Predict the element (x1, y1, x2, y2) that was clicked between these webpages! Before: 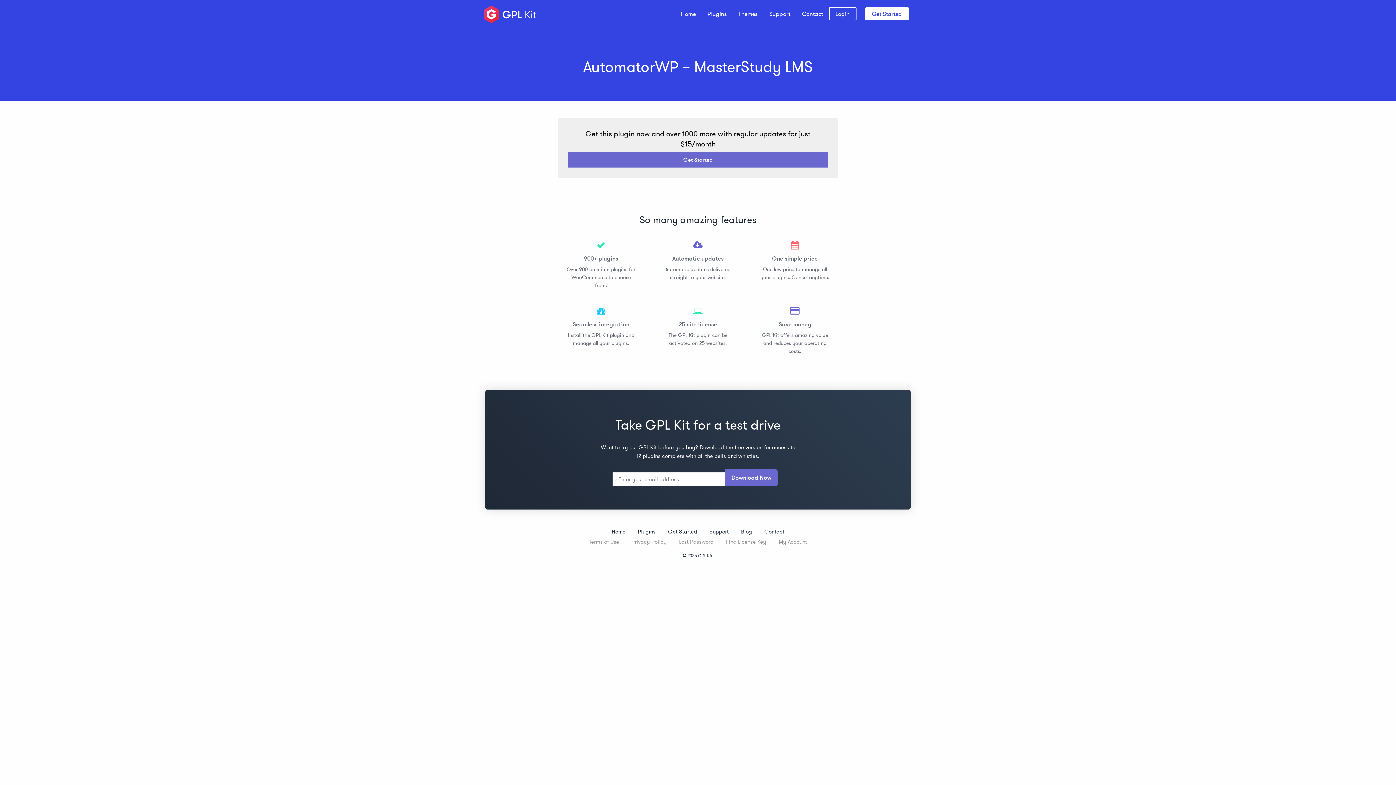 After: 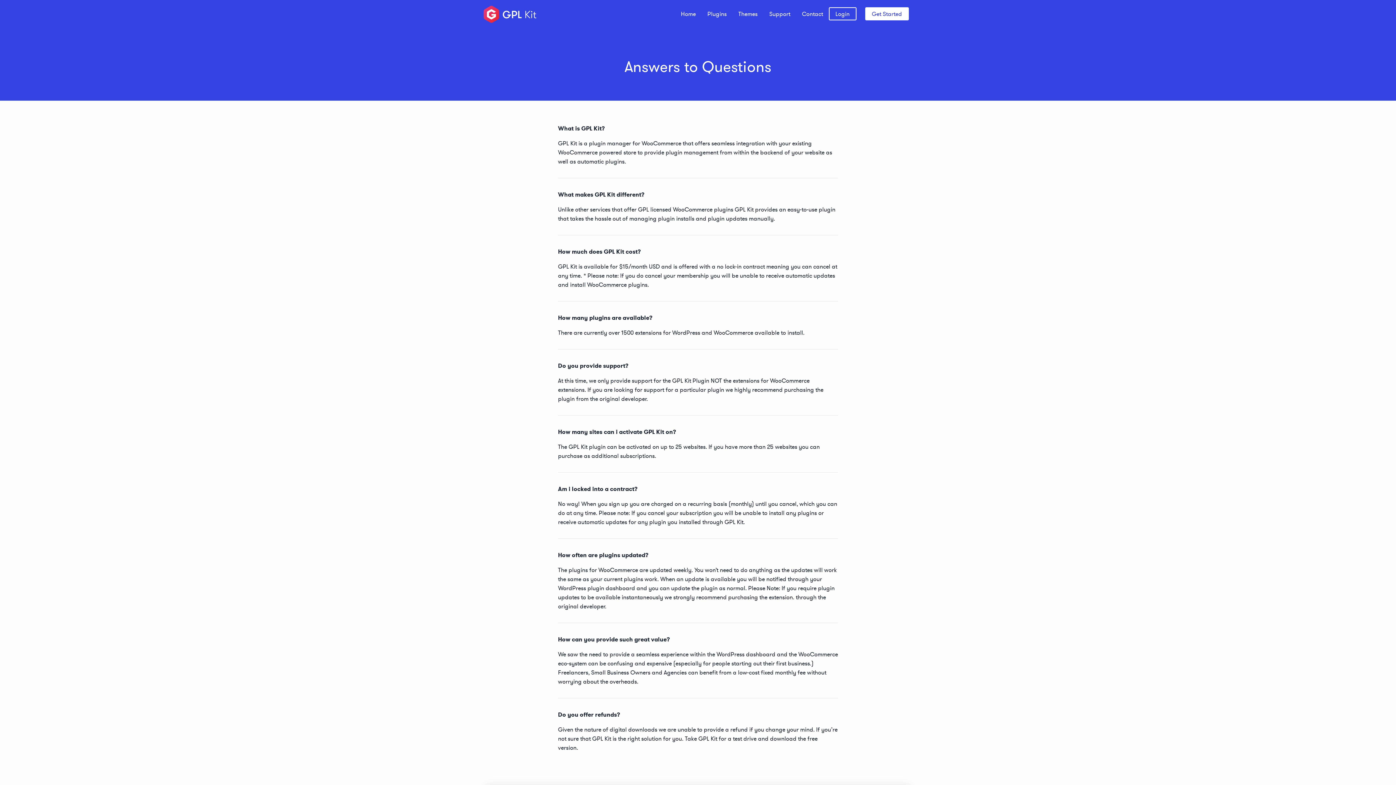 Action: label: Support bbox: (763, 8, 796, 19)